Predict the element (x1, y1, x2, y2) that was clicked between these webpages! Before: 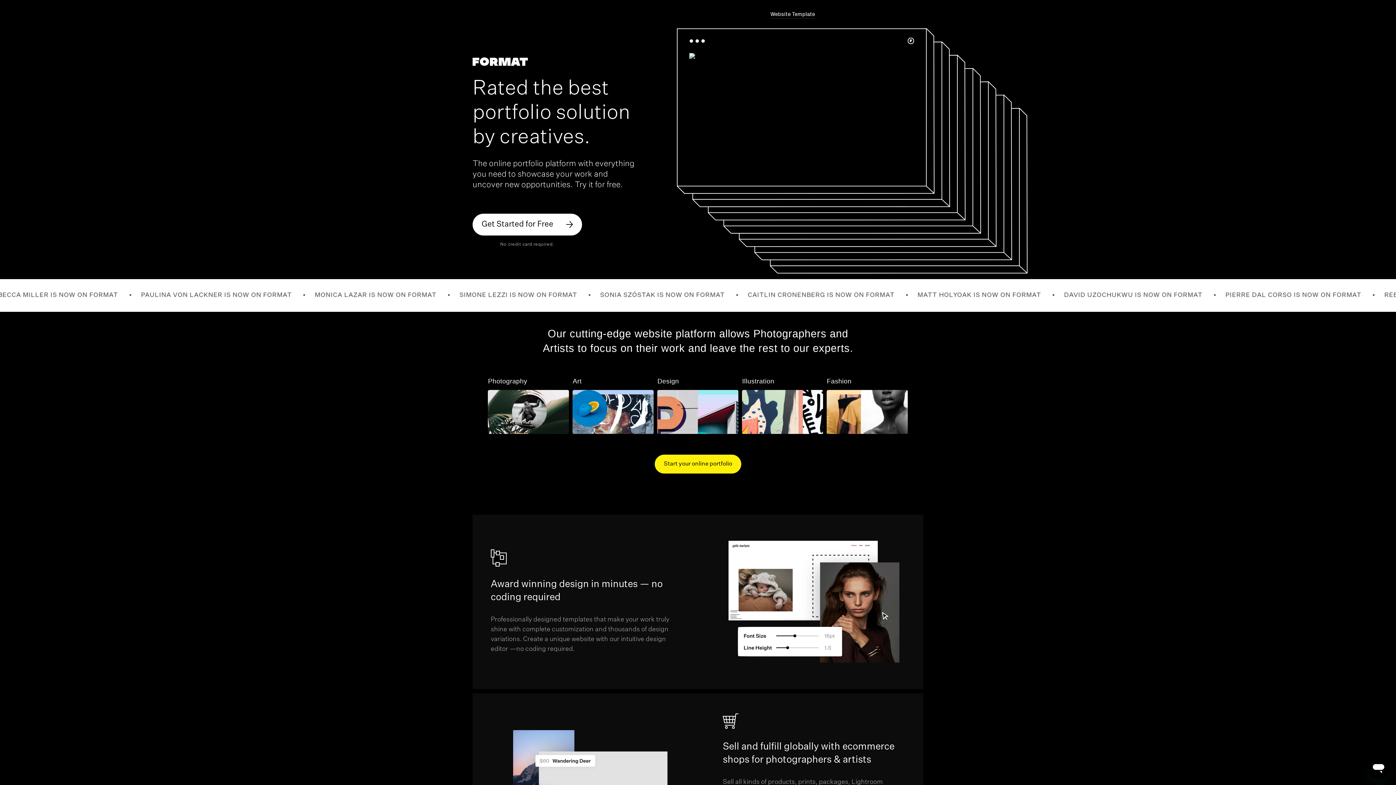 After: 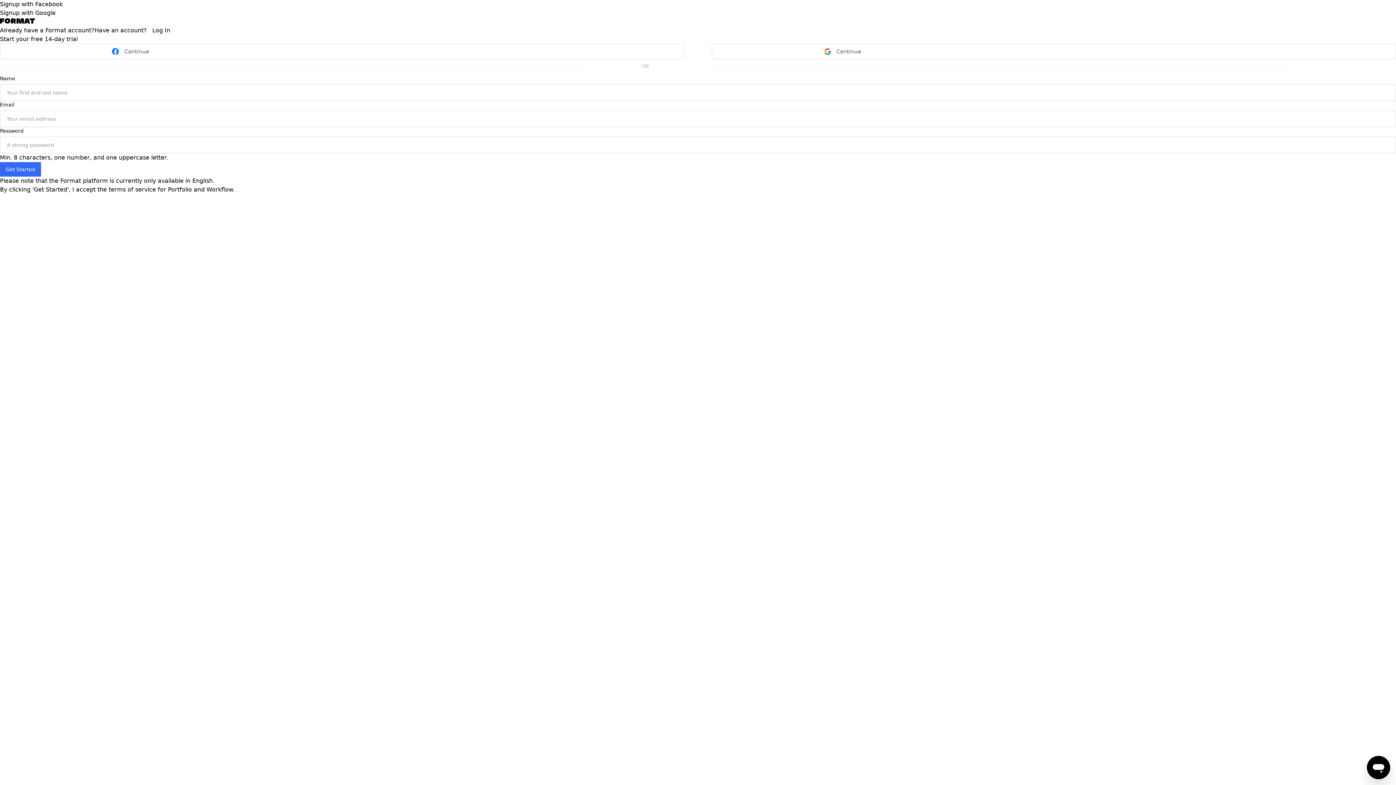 Action: bbox: (472, 213, 582, 235) label: Get Started for Free